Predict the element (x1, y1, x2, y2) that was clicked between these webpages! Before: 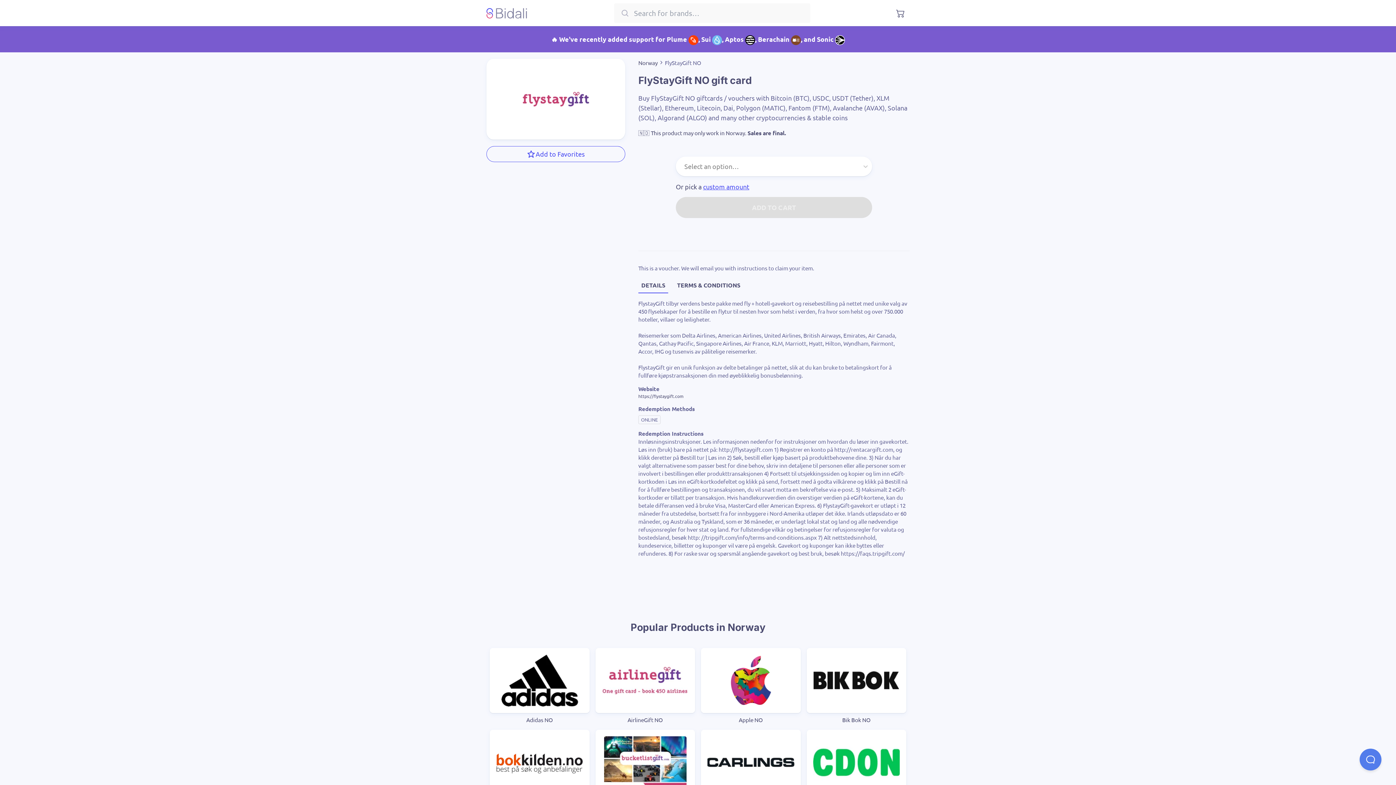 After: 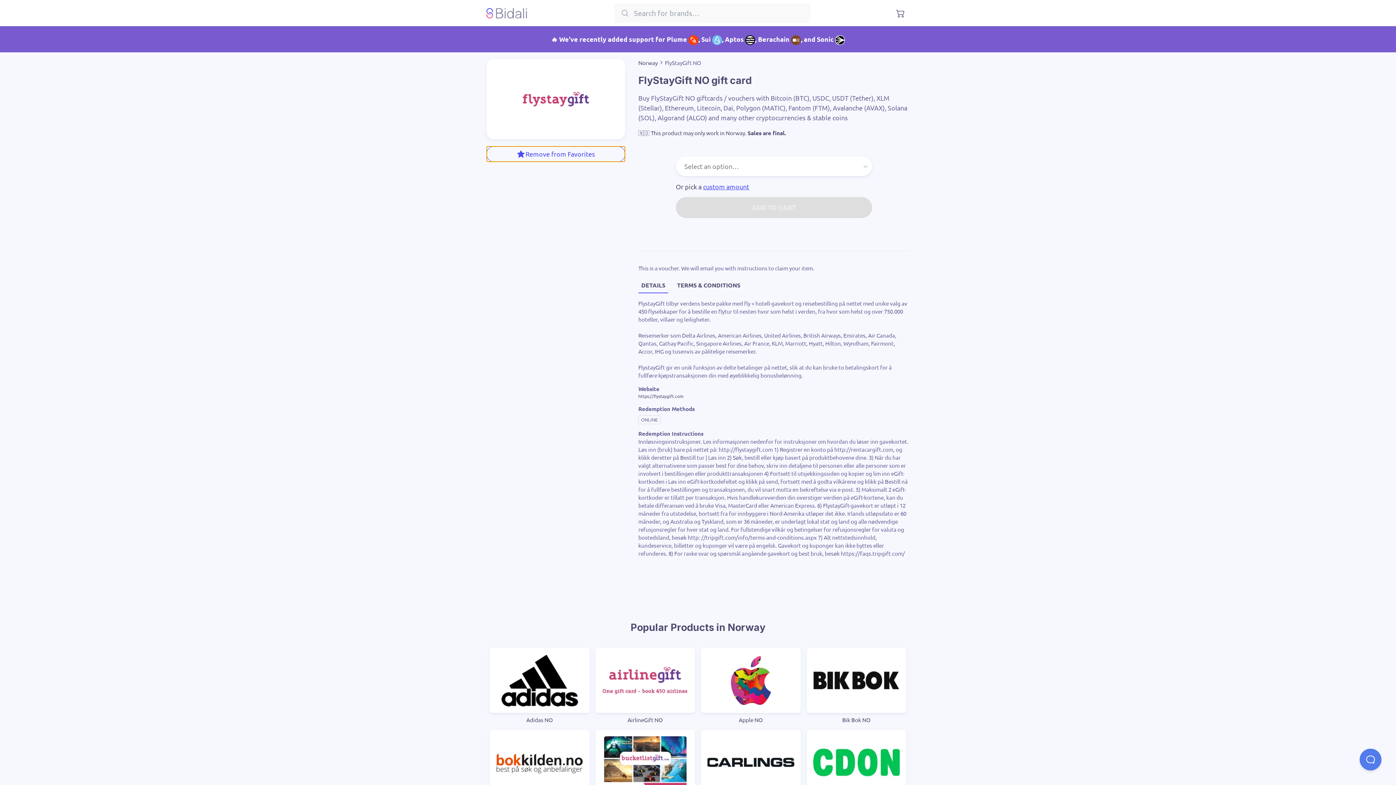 Action: bbox: (486, 146, 625, 162) label: Add to Favorites